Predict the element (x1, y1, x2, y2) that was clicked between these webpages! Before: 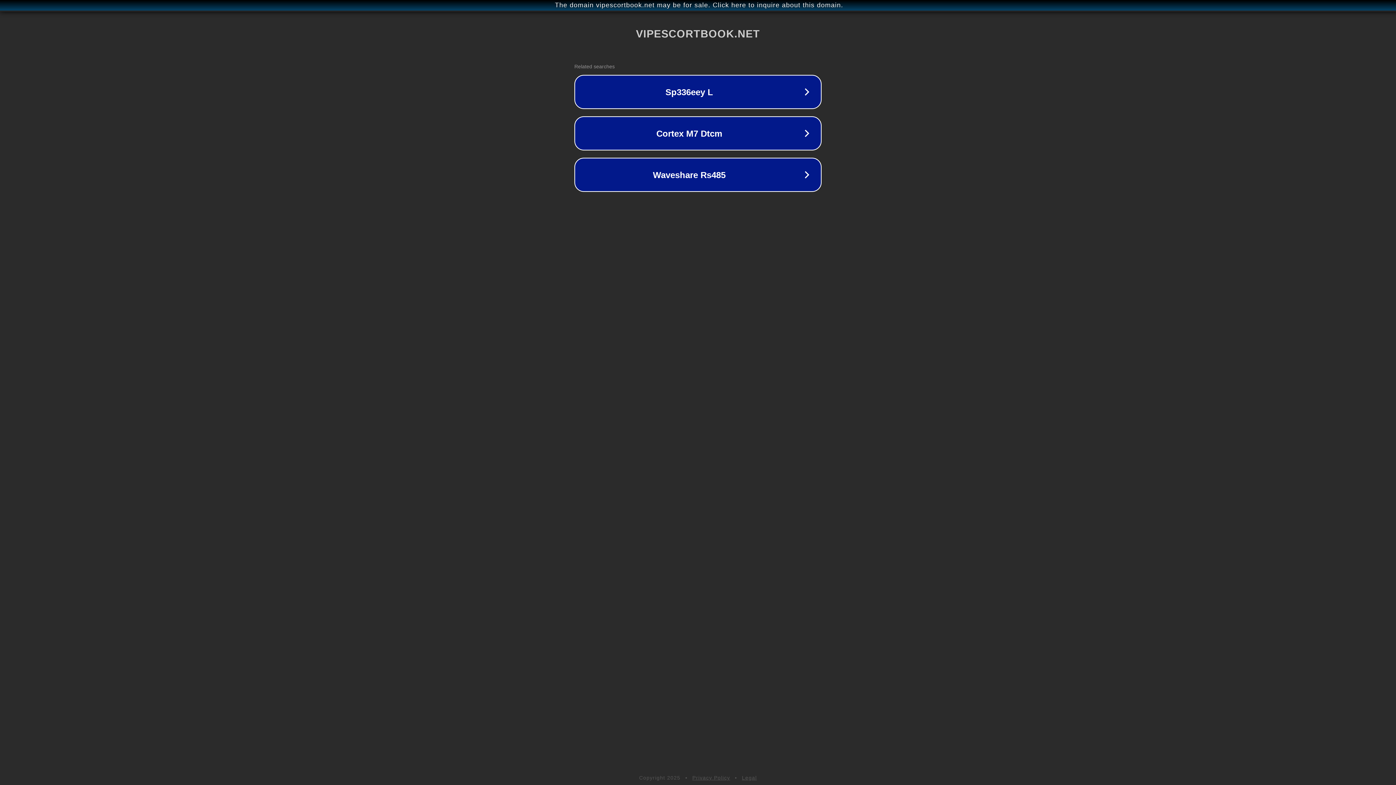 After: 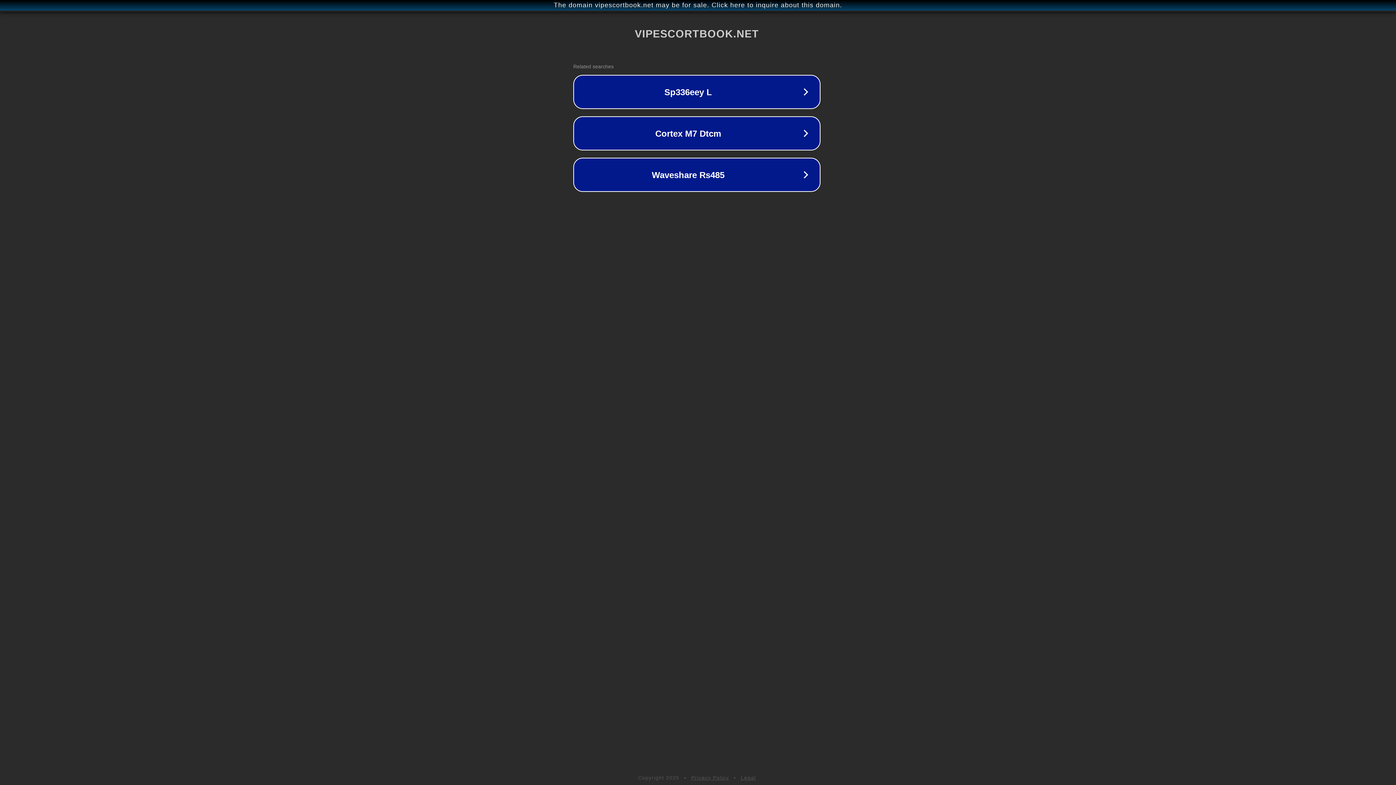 Action: bbox: (1, 1, 1397, 9) label: The domain vipescortbook.net may be for sale. Click here to inquire about this domain.